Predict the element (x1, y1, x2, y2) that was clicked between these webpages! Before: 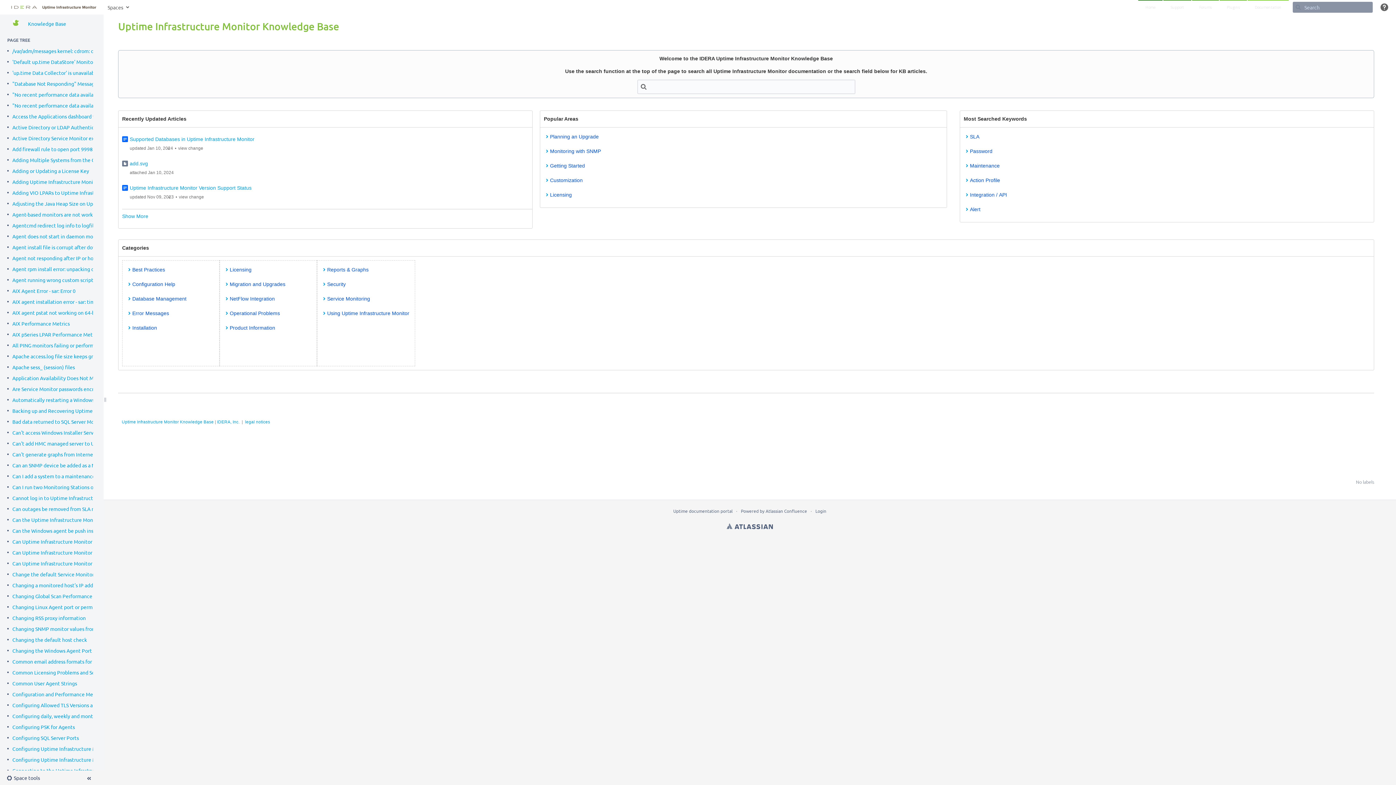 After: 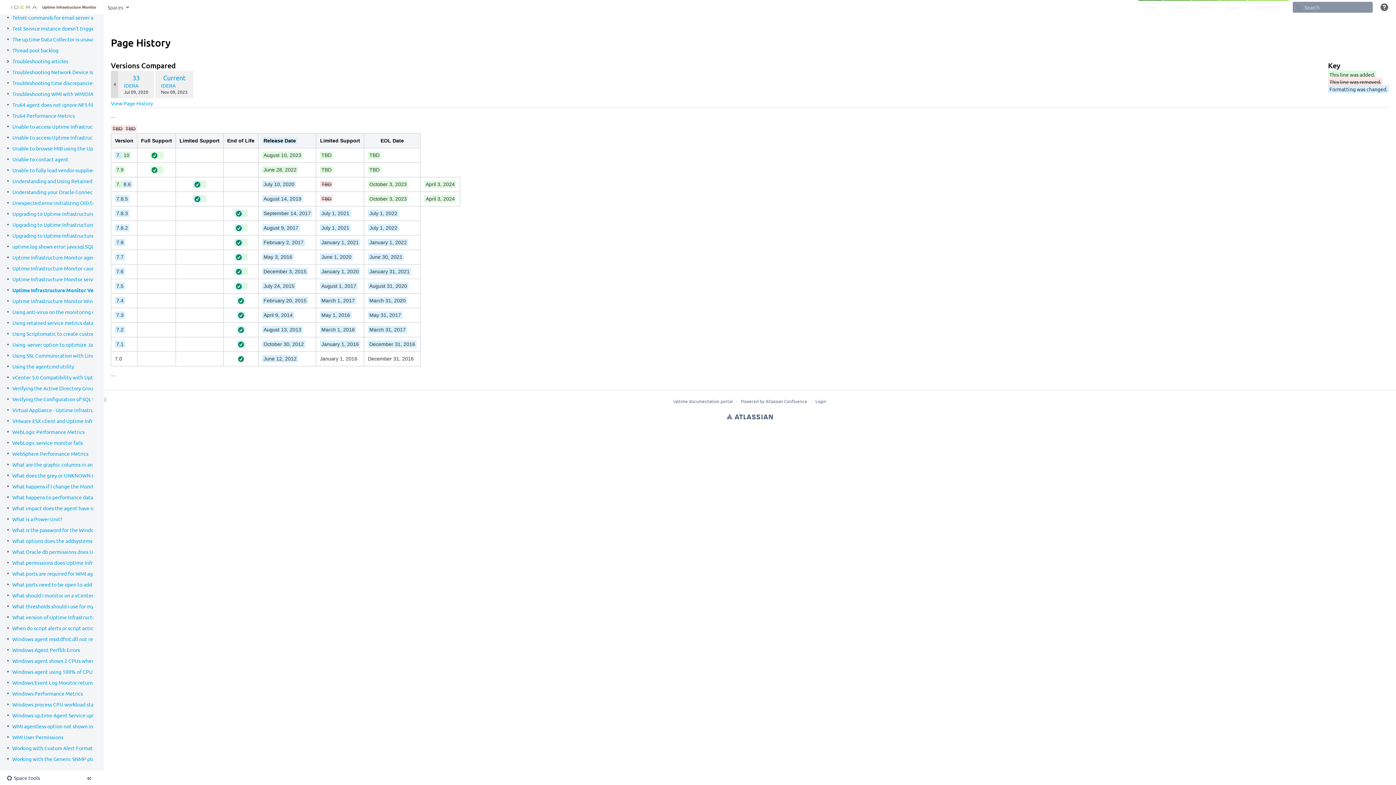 Action: label: view change bbox: (178, 194, 204, 199)